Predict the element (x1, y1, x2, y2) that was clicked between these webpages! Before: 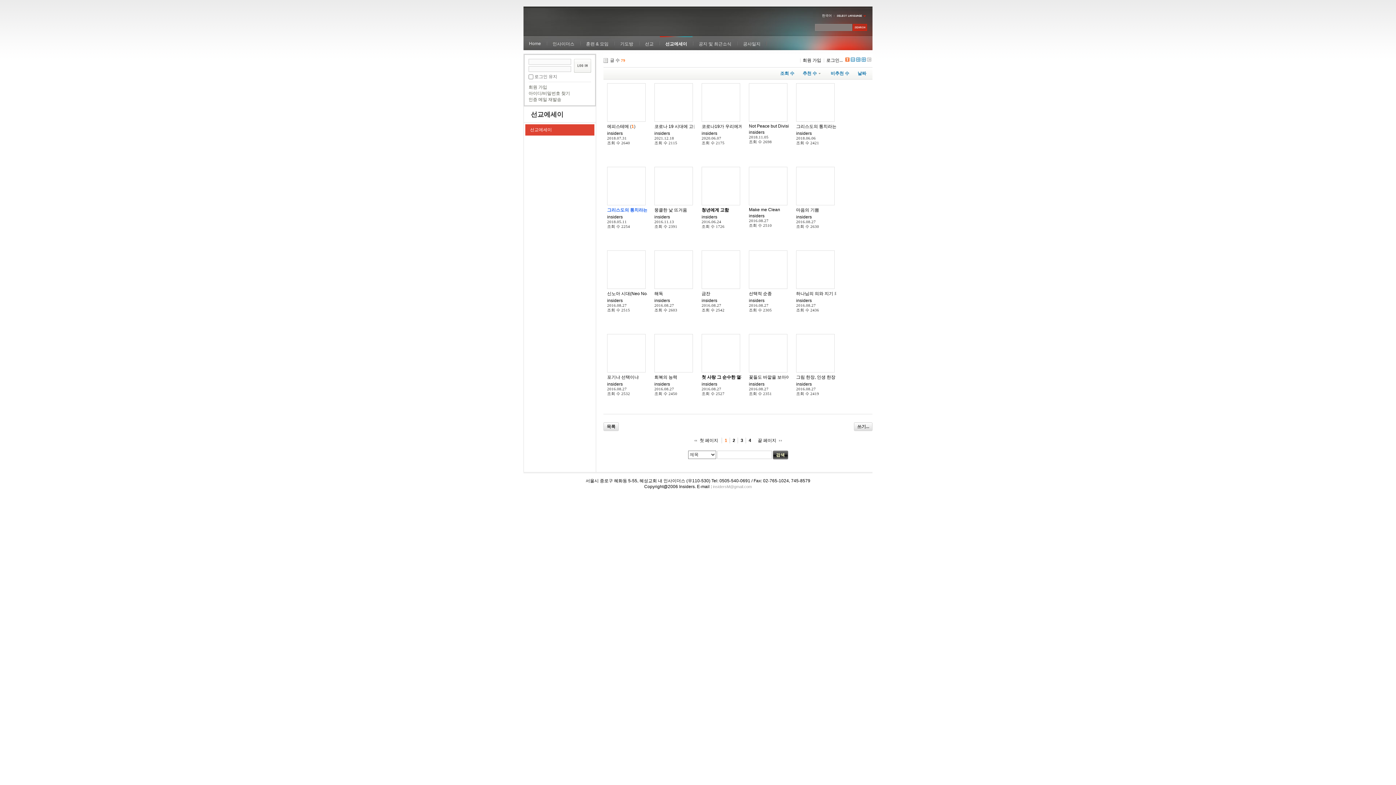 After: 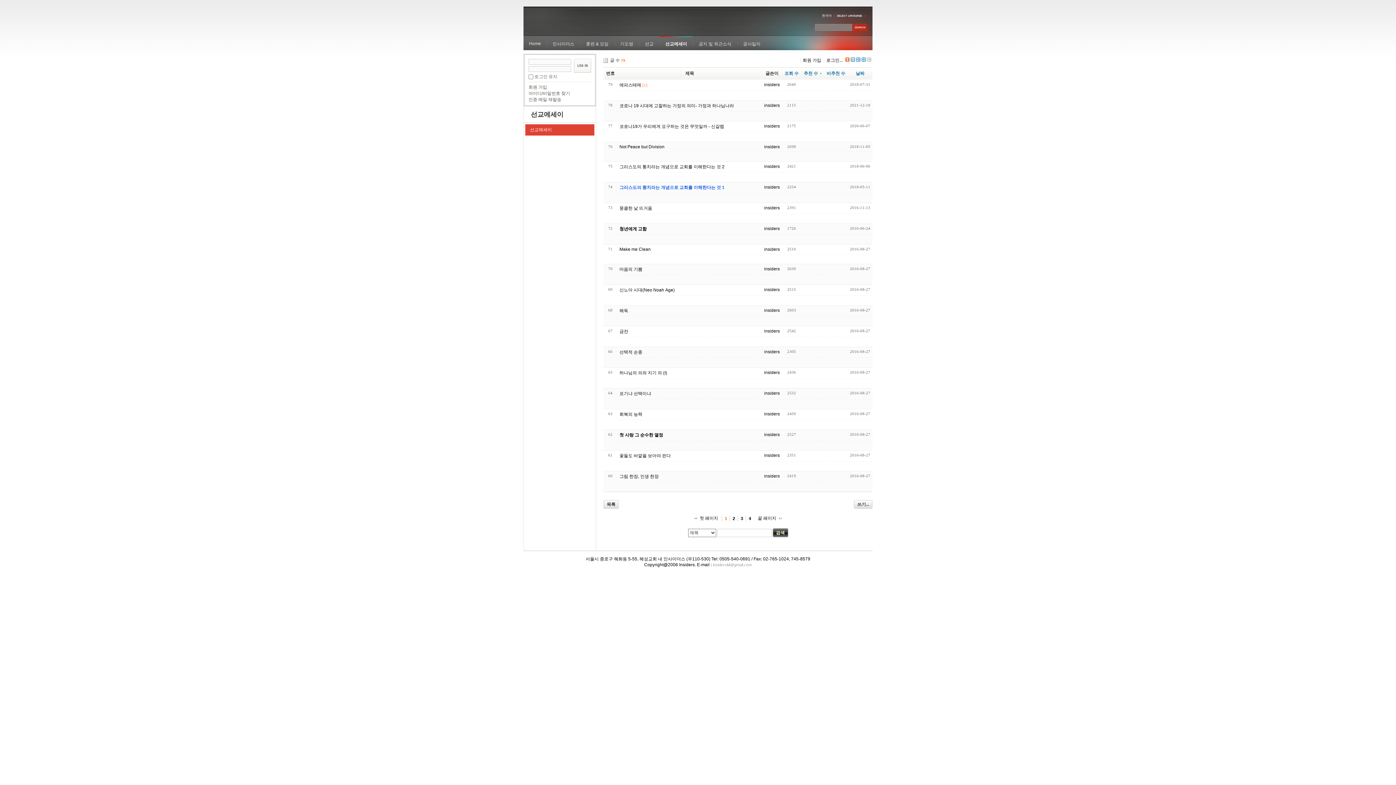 Action: bbox: (856, 57, 860, 61)